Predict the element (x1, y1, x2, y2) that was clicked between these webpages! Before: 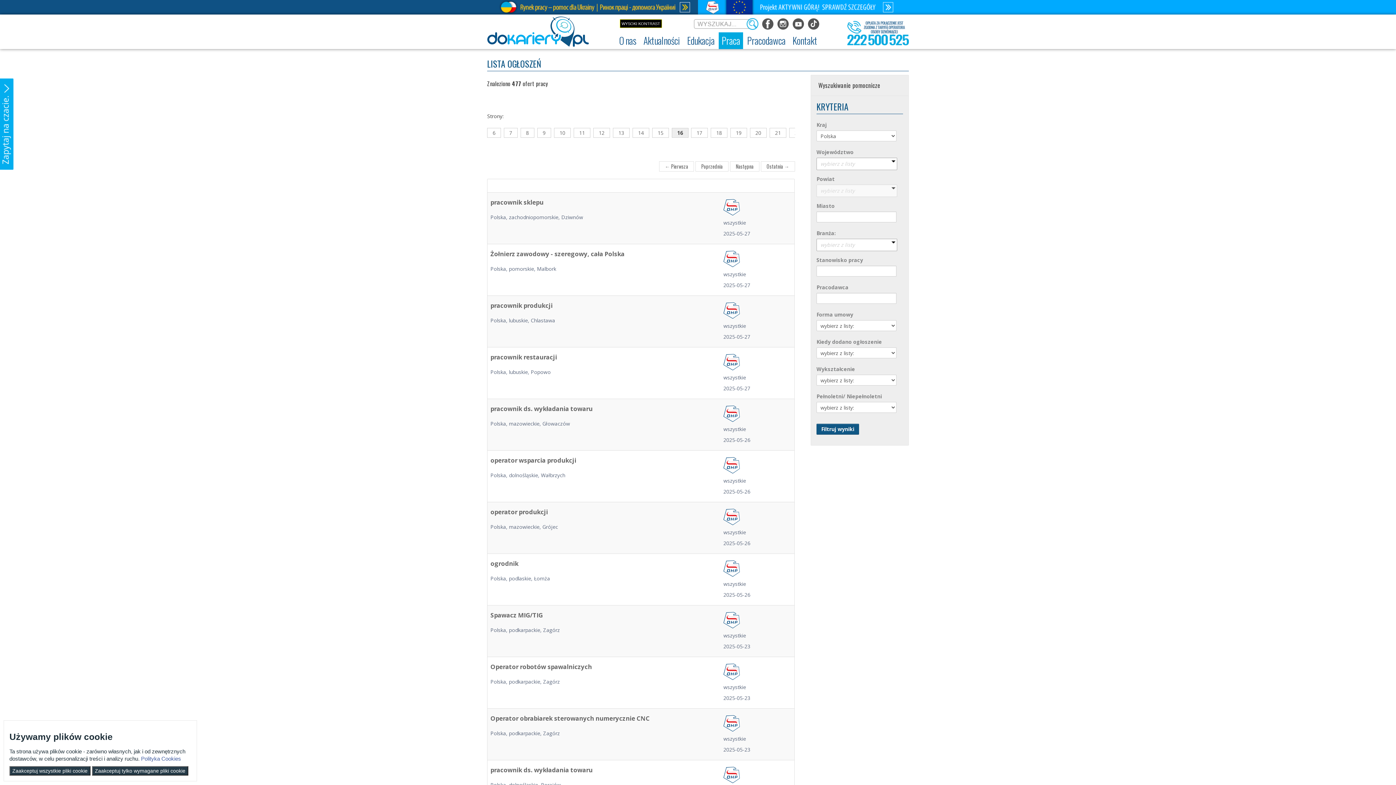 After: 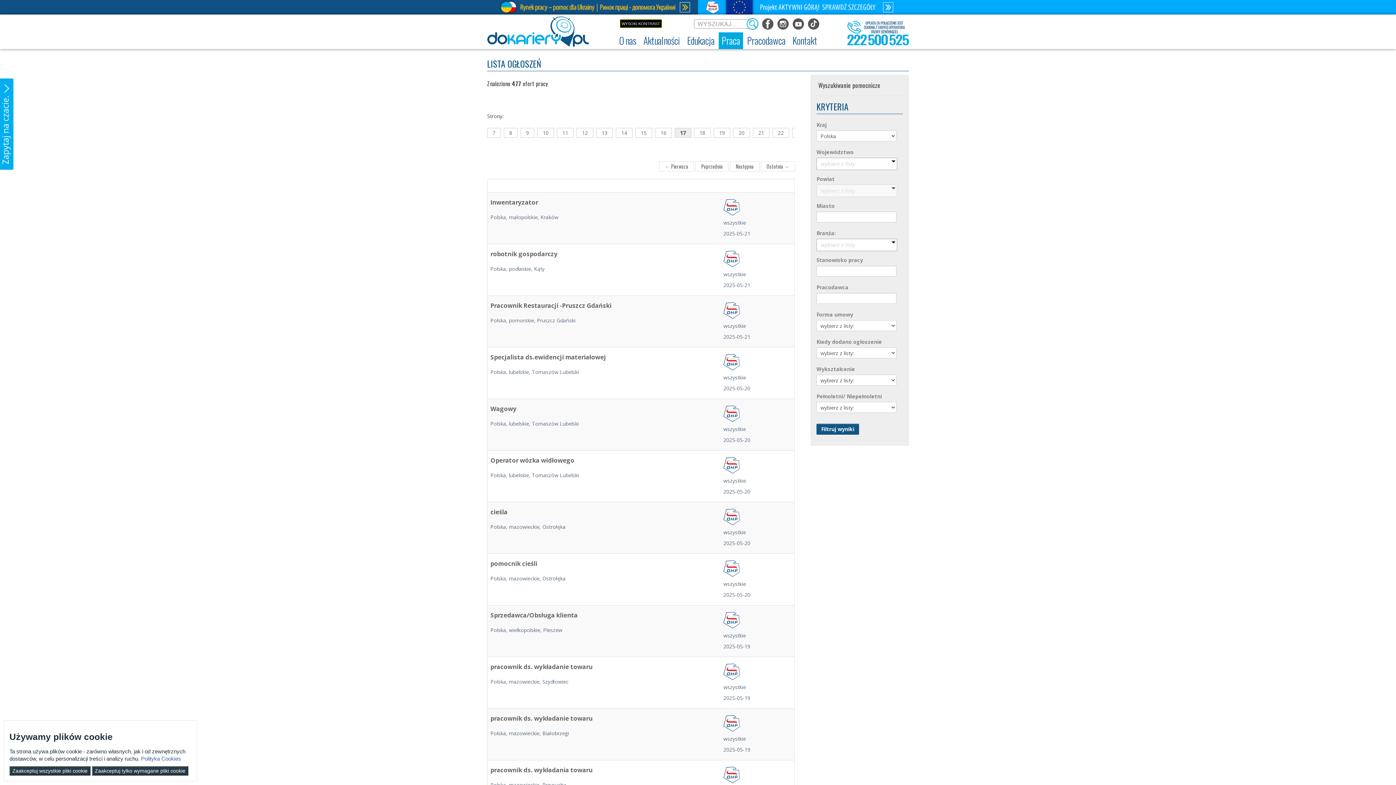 Action: bbox: (691, 128, 708, 137) label: 17